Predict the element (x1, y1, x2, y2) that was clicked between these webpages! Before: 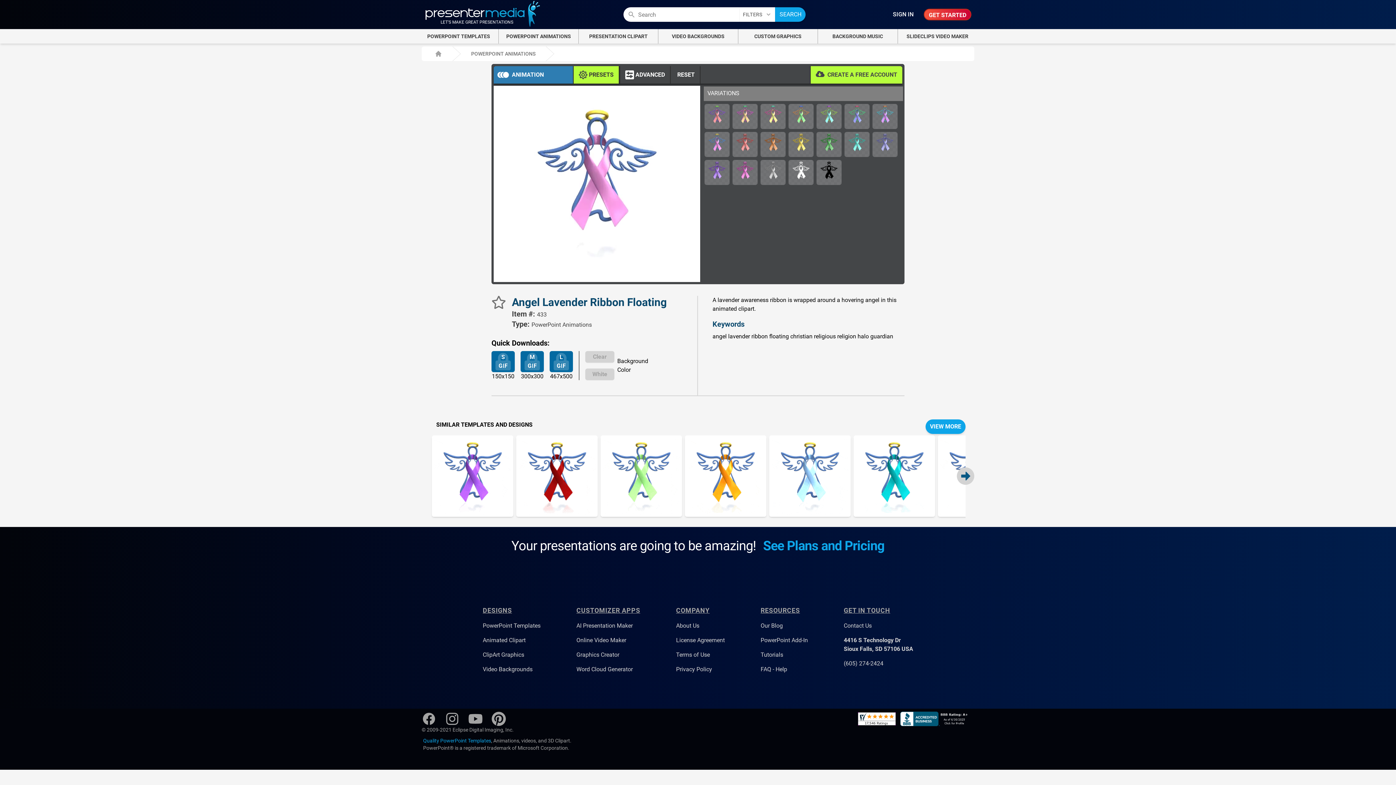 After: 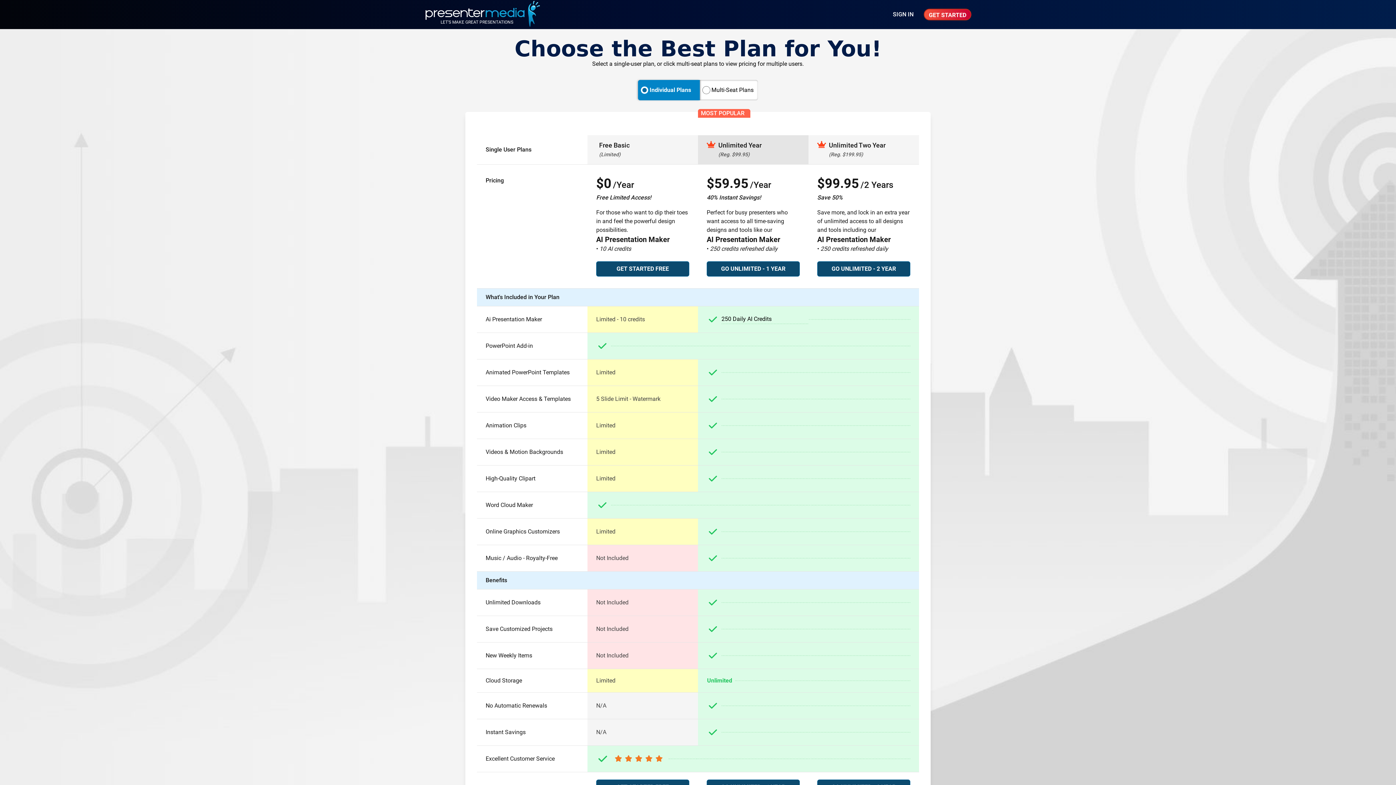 Action: bbox: (552, 353, 570, 370)